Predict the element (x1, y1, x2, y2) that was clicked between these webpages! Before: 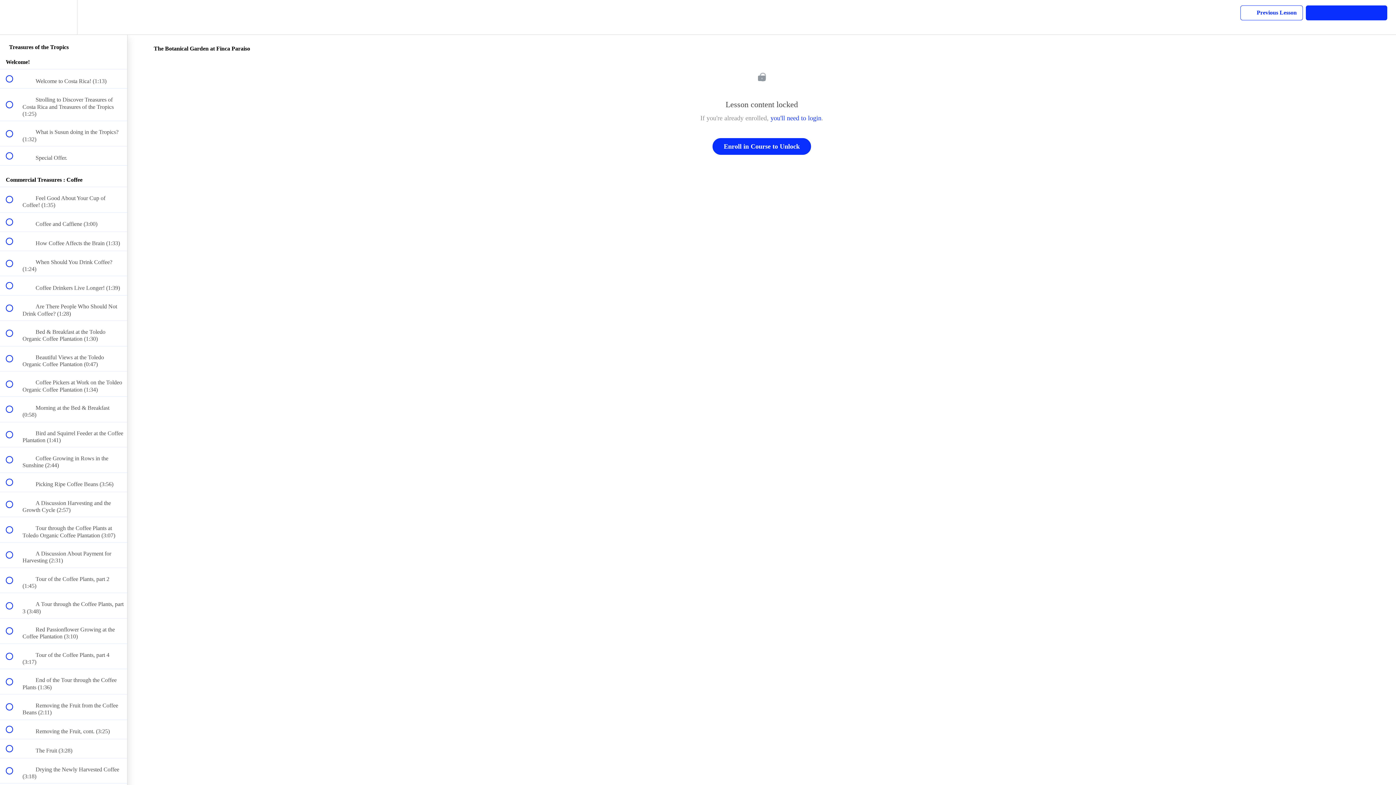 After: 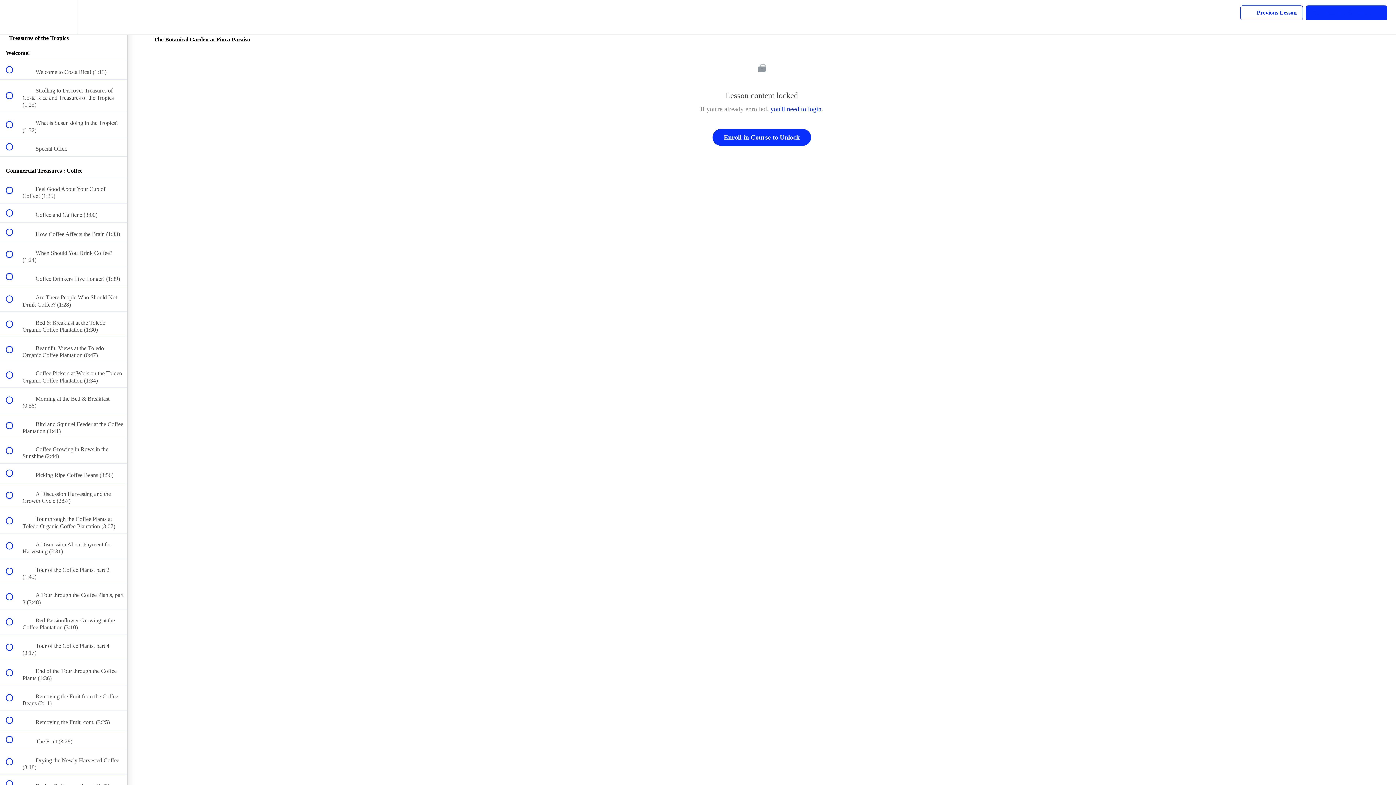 Action: bbox: (100, 0, 127, 34) label: Course Sidebar